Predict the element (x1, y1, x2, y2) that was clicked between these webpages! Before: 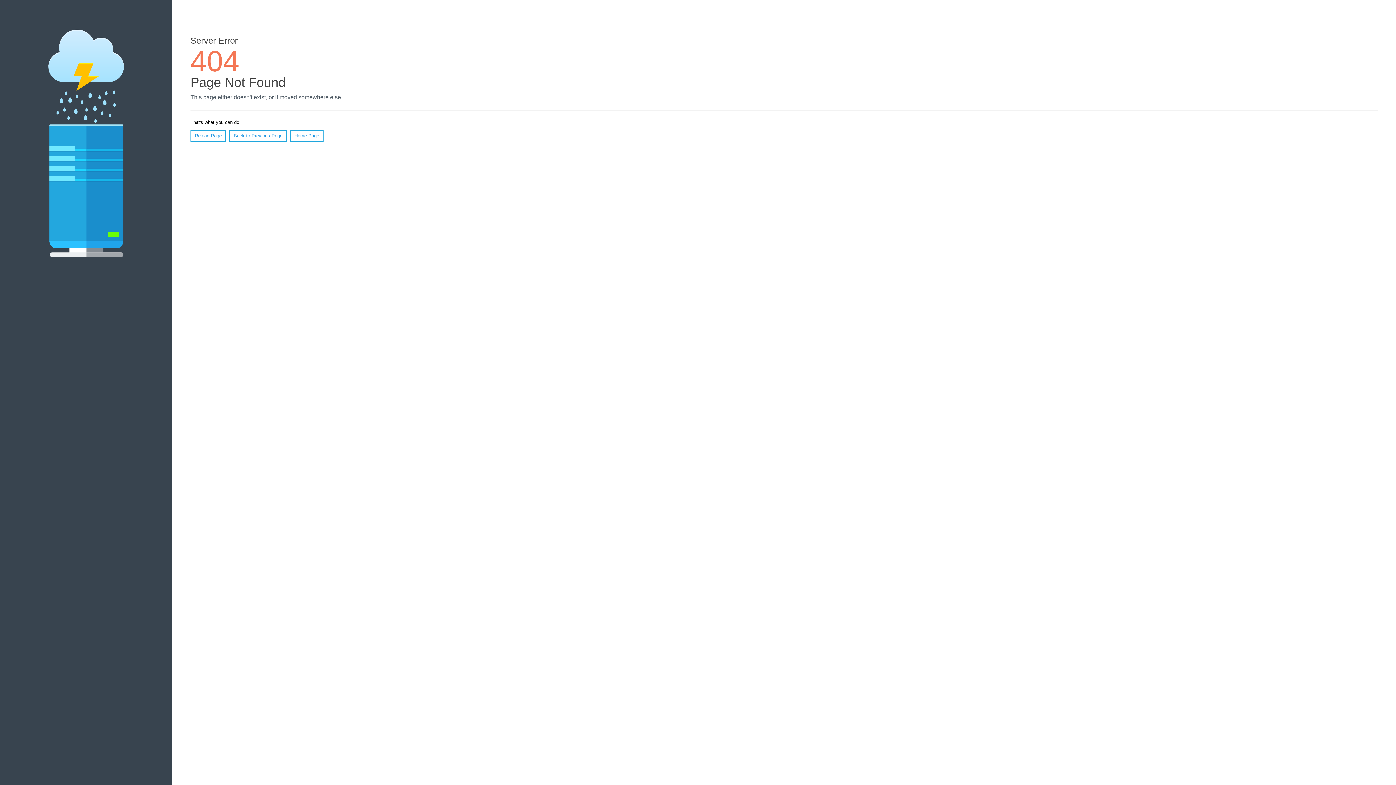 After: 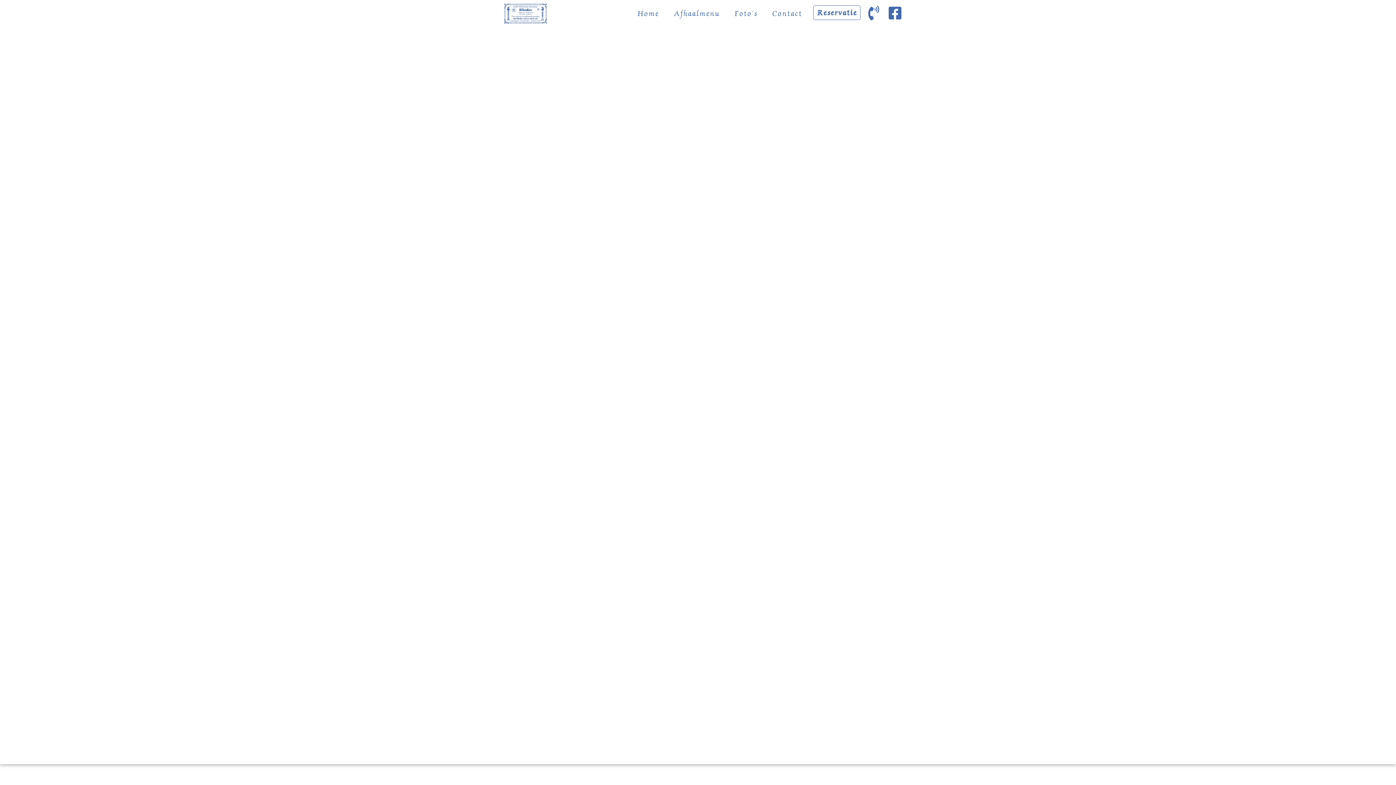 Action: label: Home Page bbox: (290, 130, 323, 141)